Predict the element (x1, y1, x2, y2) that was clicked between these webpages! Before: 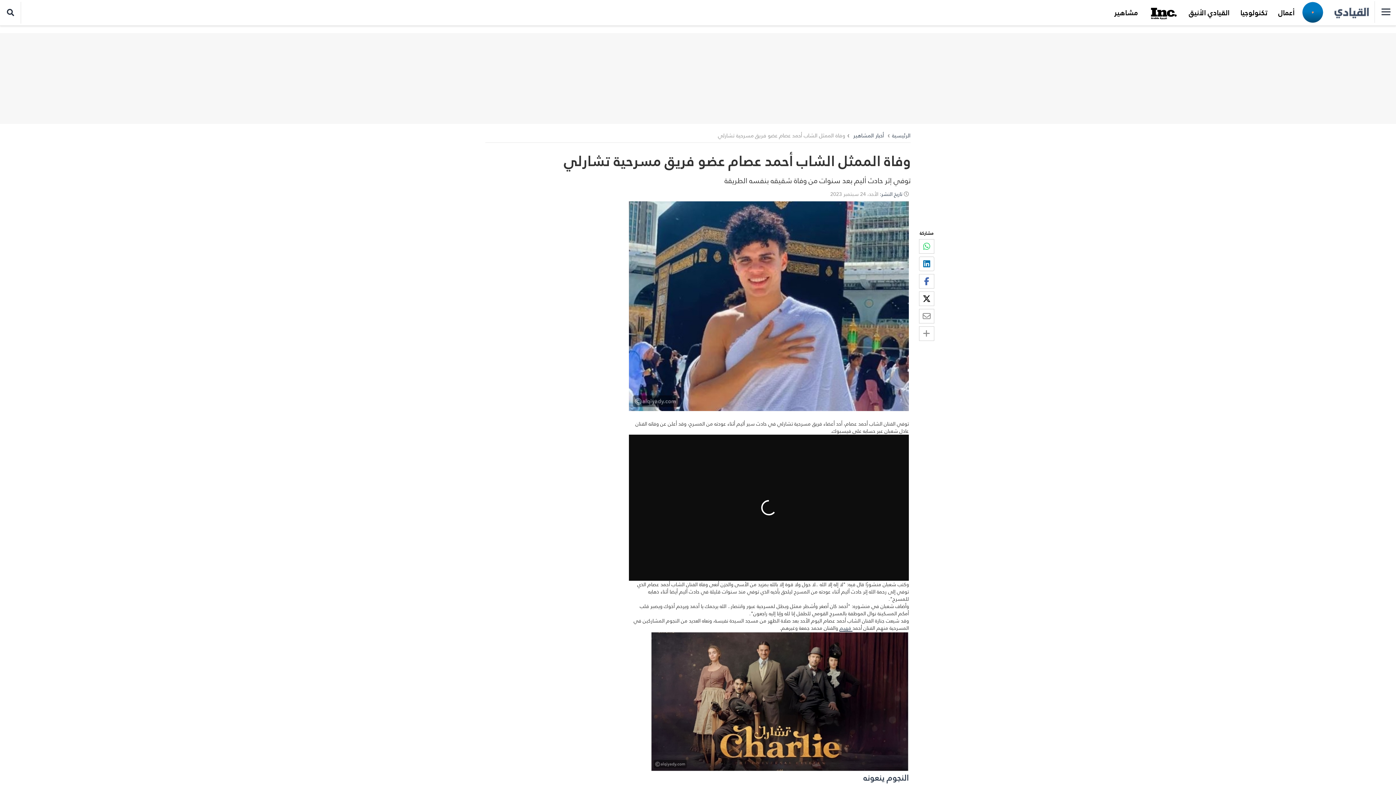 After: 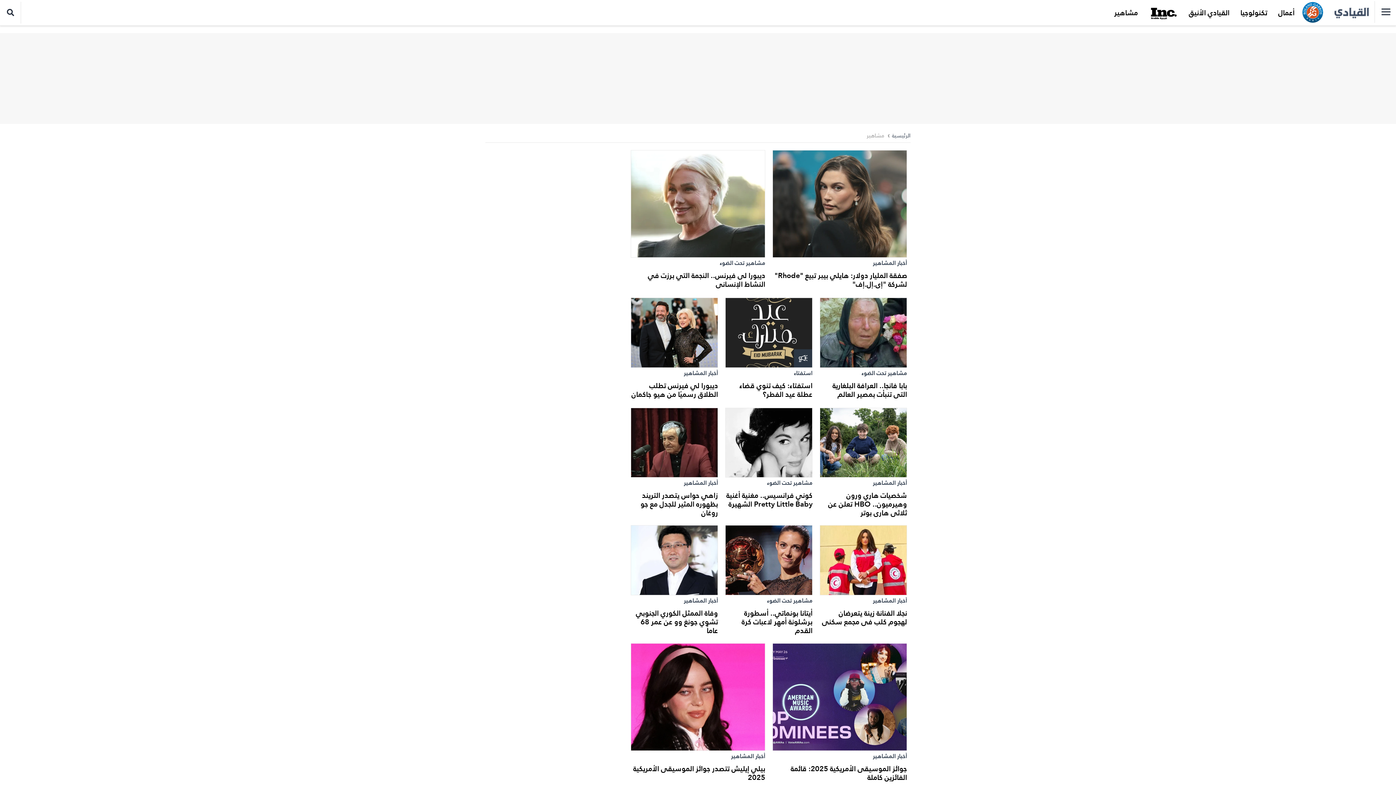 Action: bbox: (1109, 0, 1143, 25) label: مشاهير